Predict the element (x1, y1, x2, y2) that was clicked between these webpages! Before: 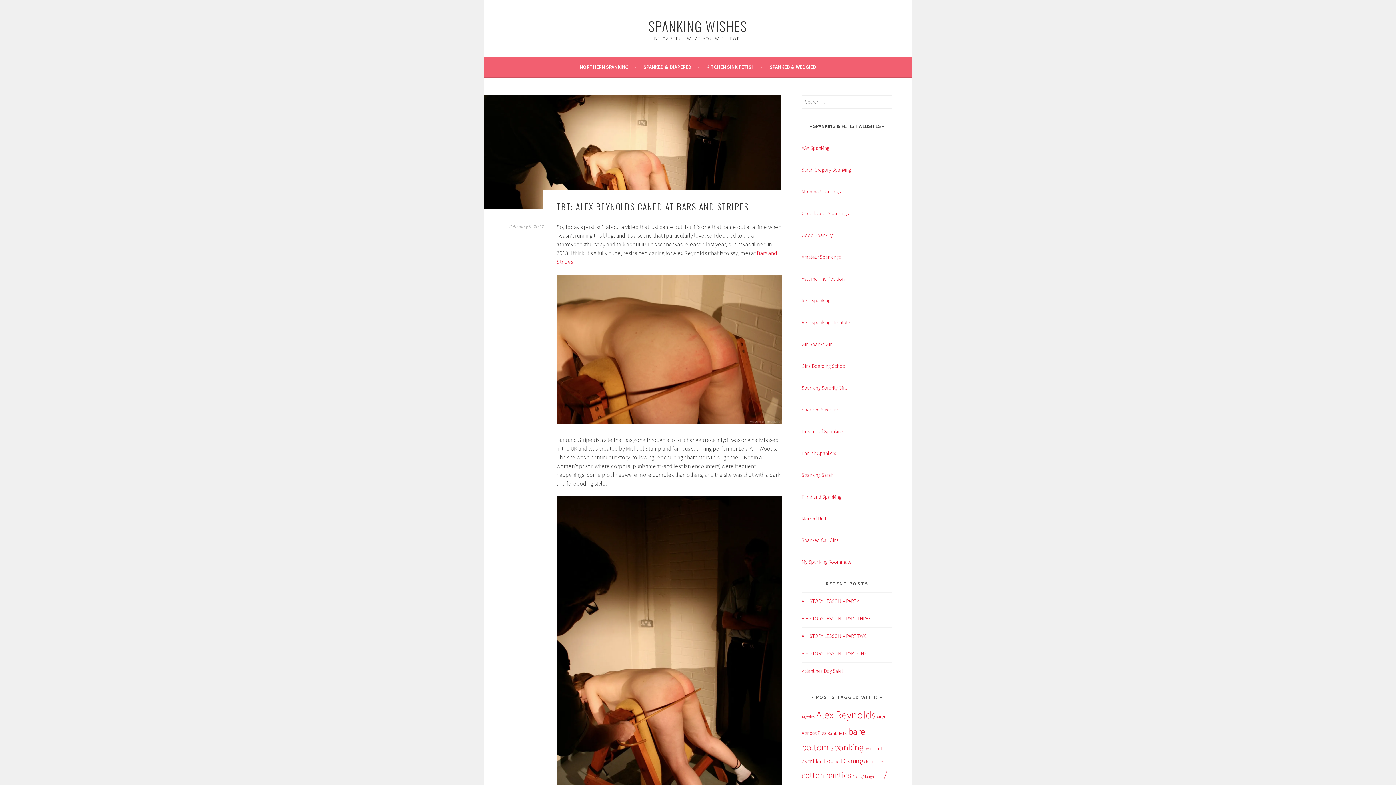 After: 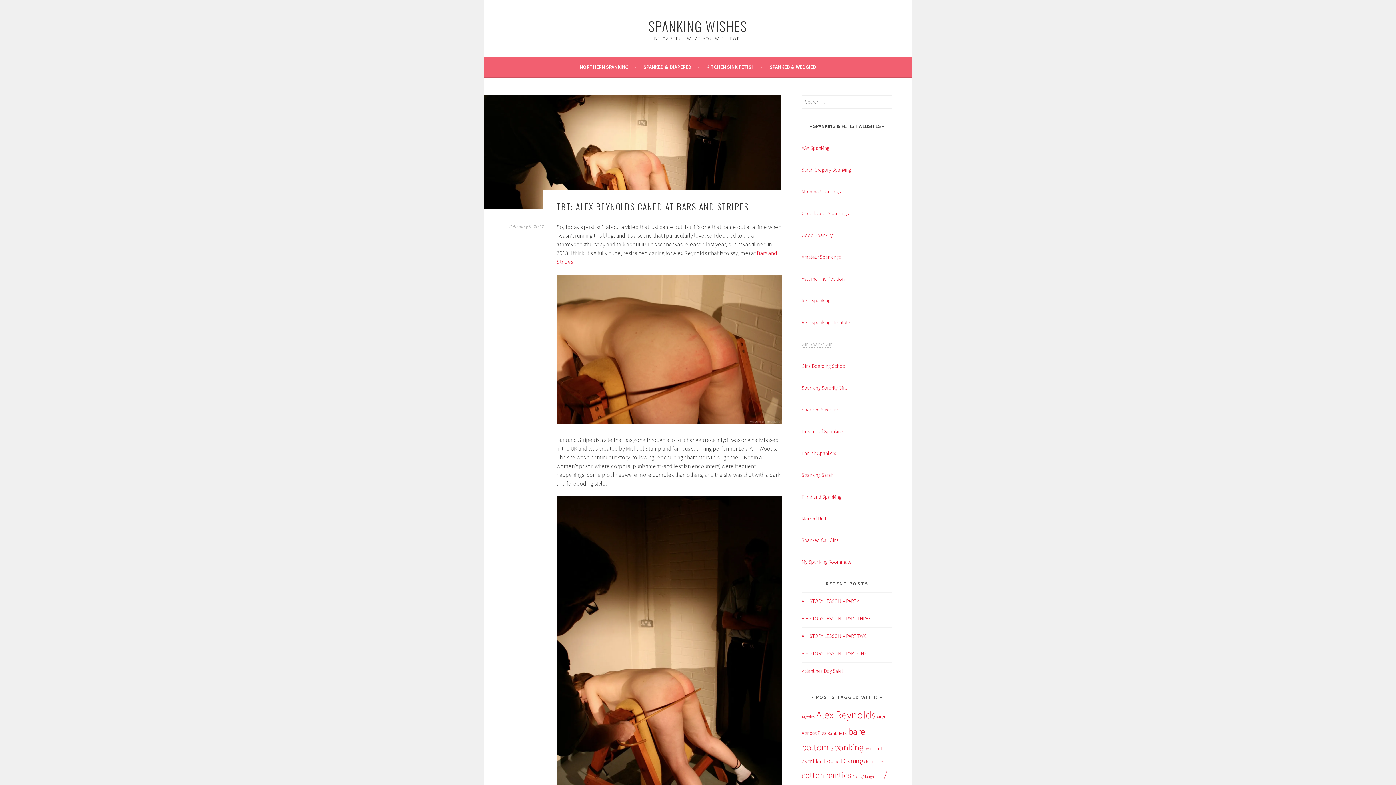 Action: label: Girl Spanks Girl bbox: (801, 340, 832, 347)